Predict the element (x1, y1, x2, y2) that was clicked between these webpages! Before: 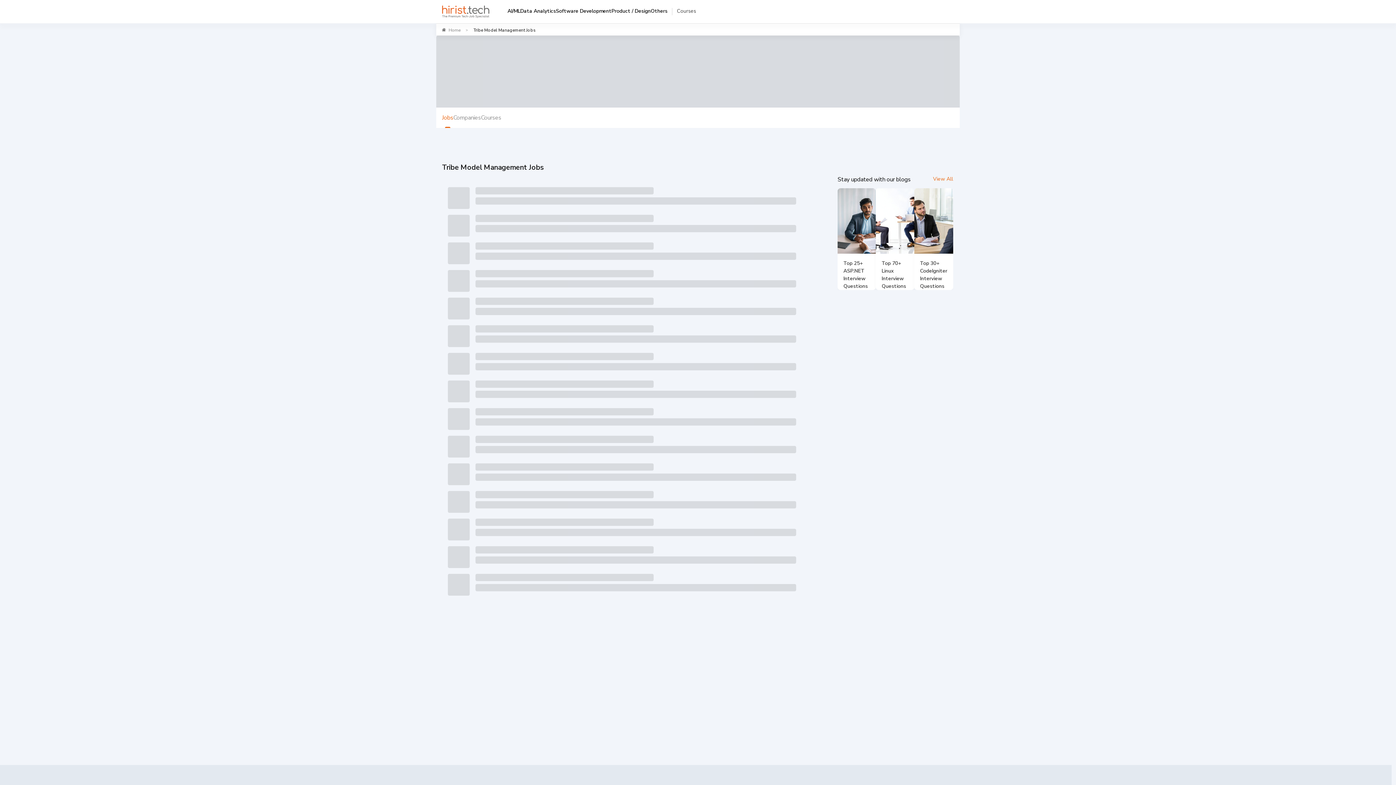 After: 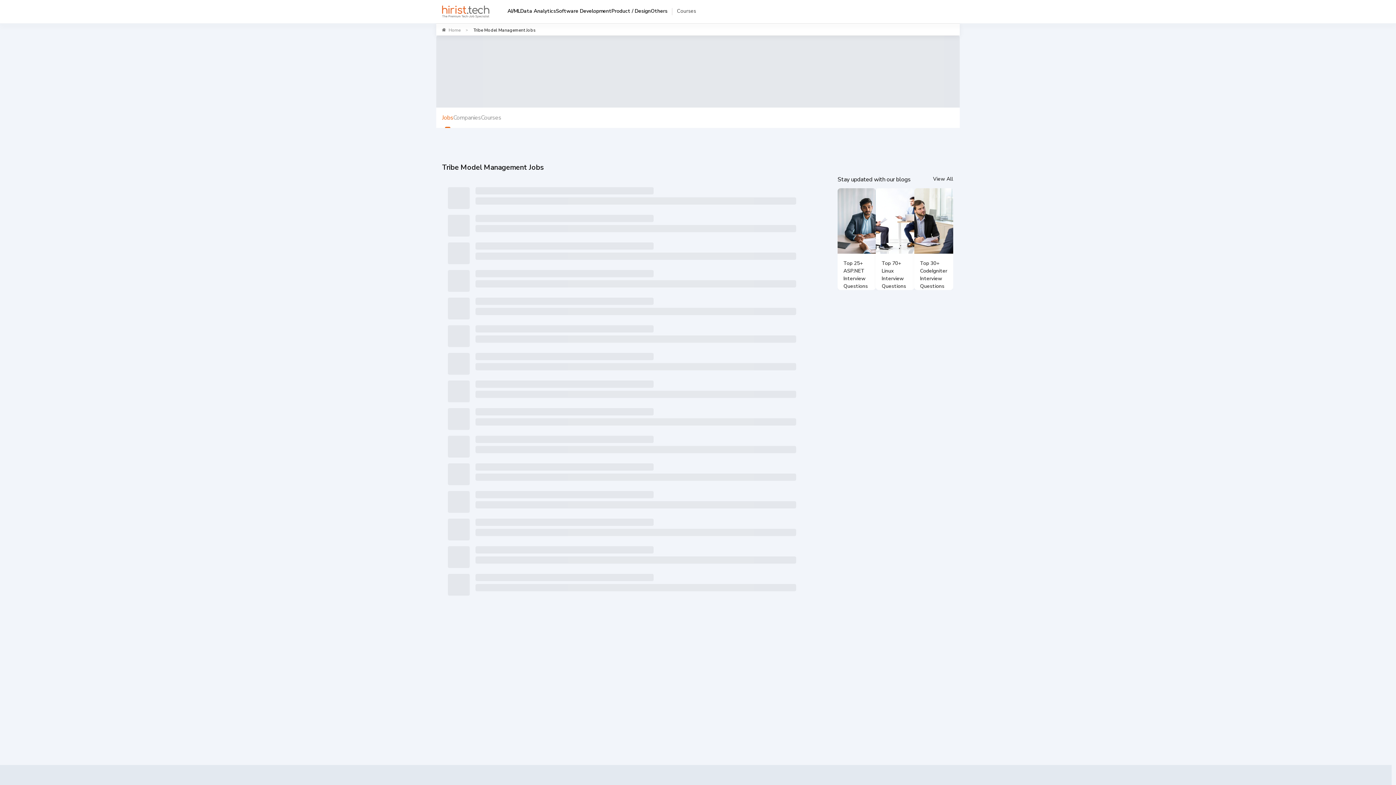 Action: bbox: (933, 175, 953, 184) label: View All